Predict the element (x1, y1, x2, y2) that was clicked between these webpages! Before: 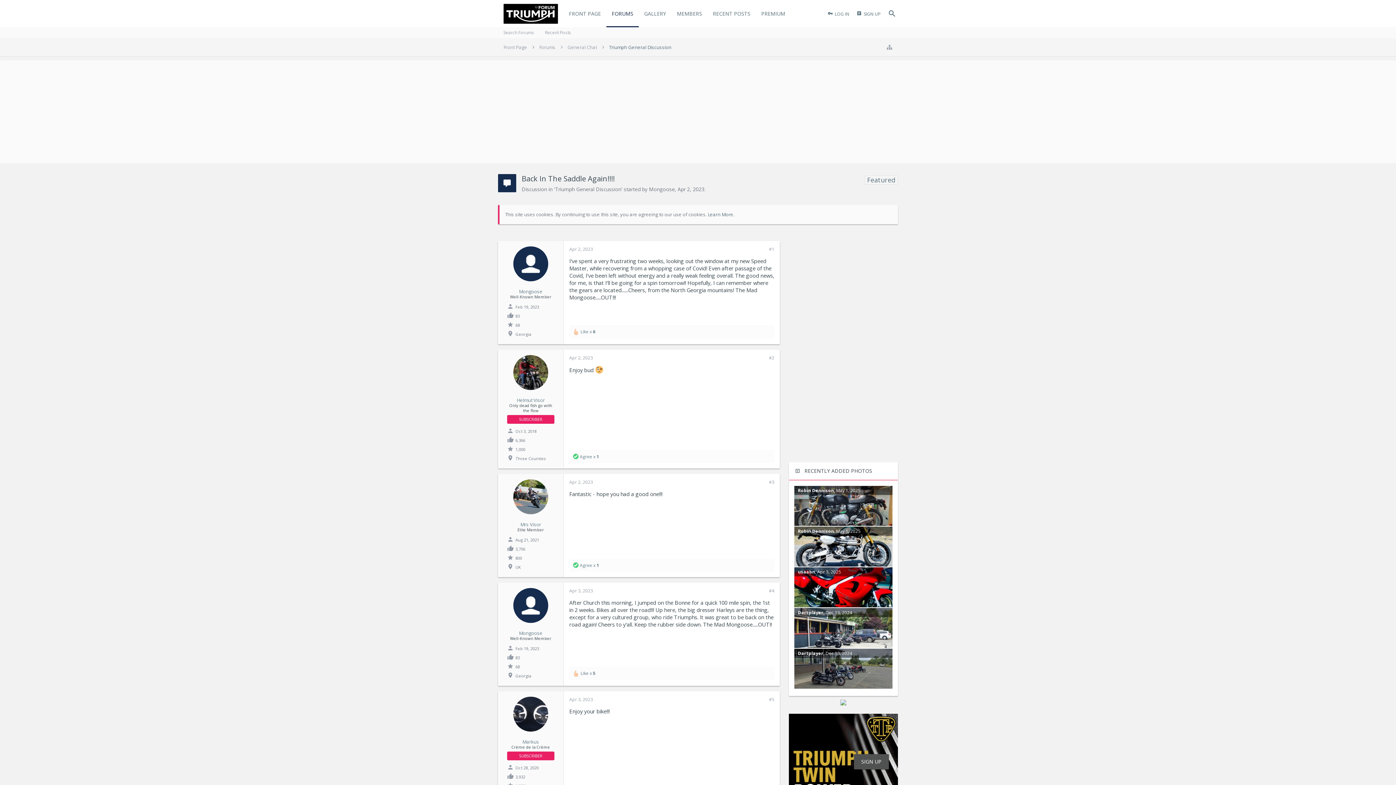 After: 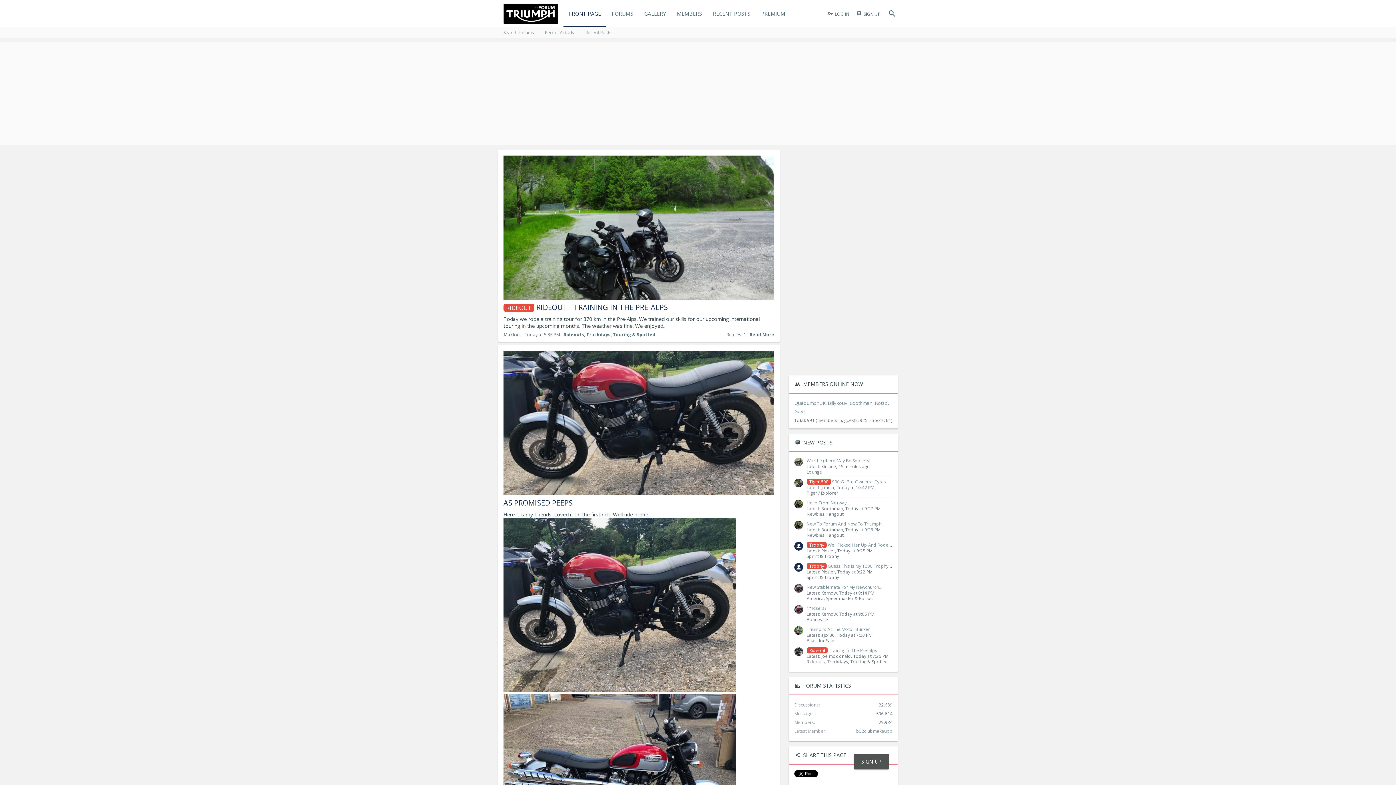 Action: bbox: (498, 0, 563, 27)